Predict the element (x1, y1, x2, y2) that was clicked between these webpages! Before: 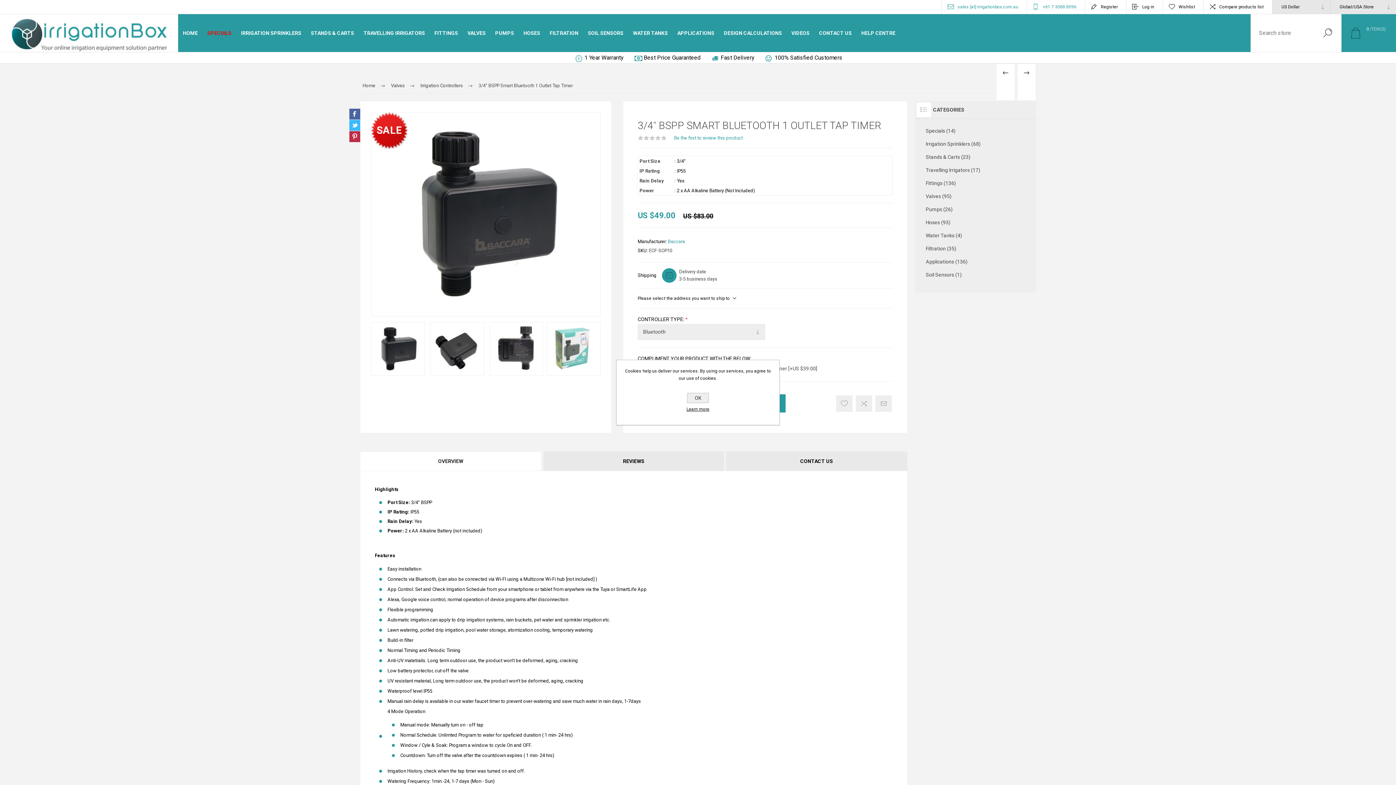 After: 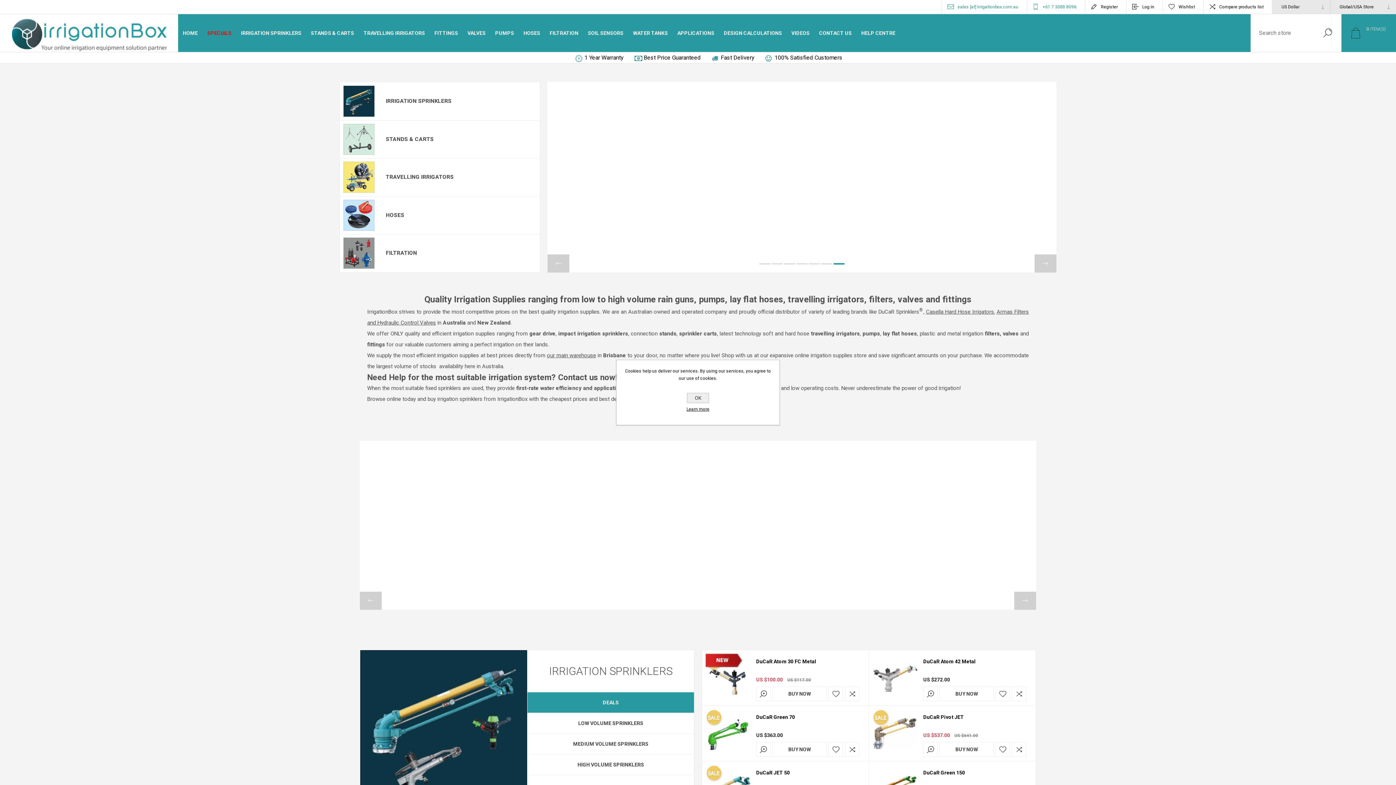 Action: bbox: (178, 25, 202, 40) label: HOME